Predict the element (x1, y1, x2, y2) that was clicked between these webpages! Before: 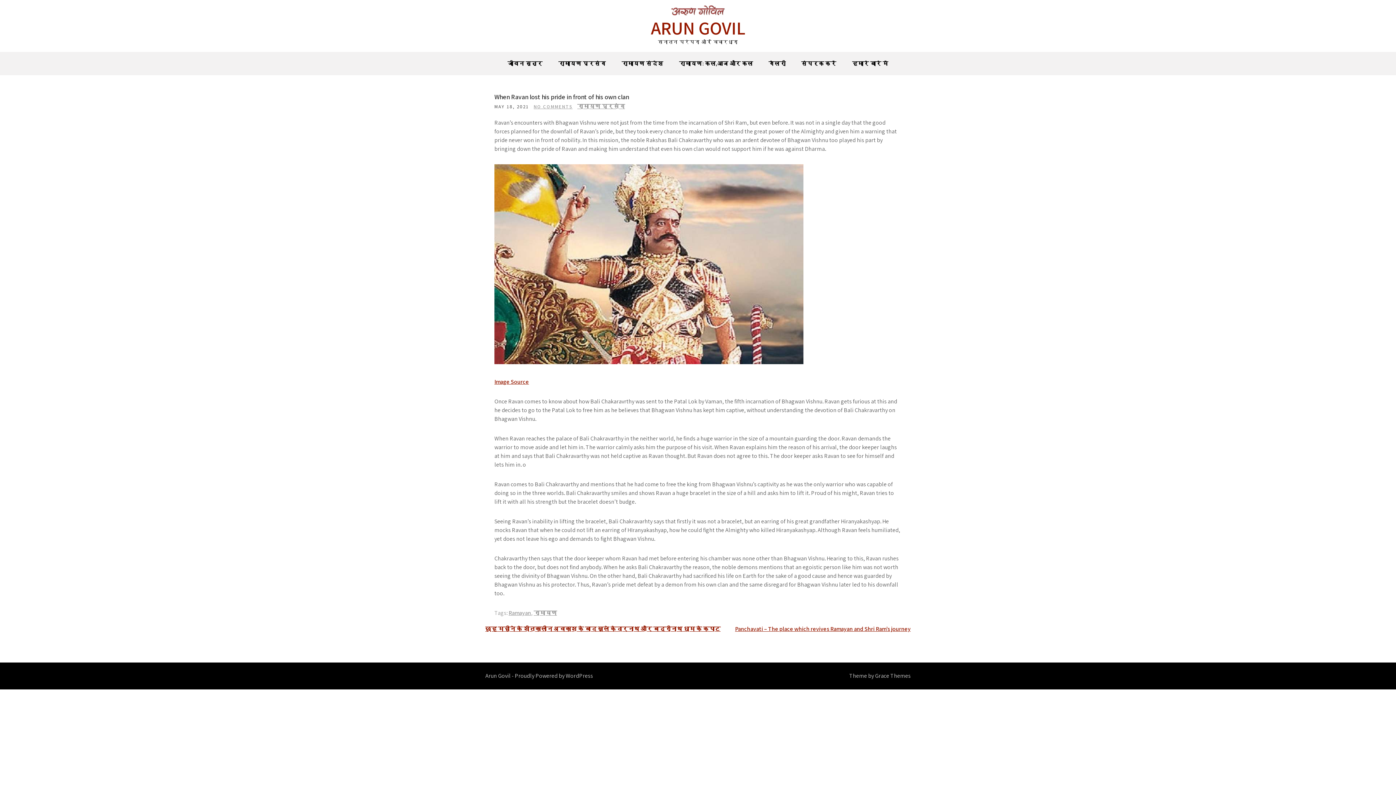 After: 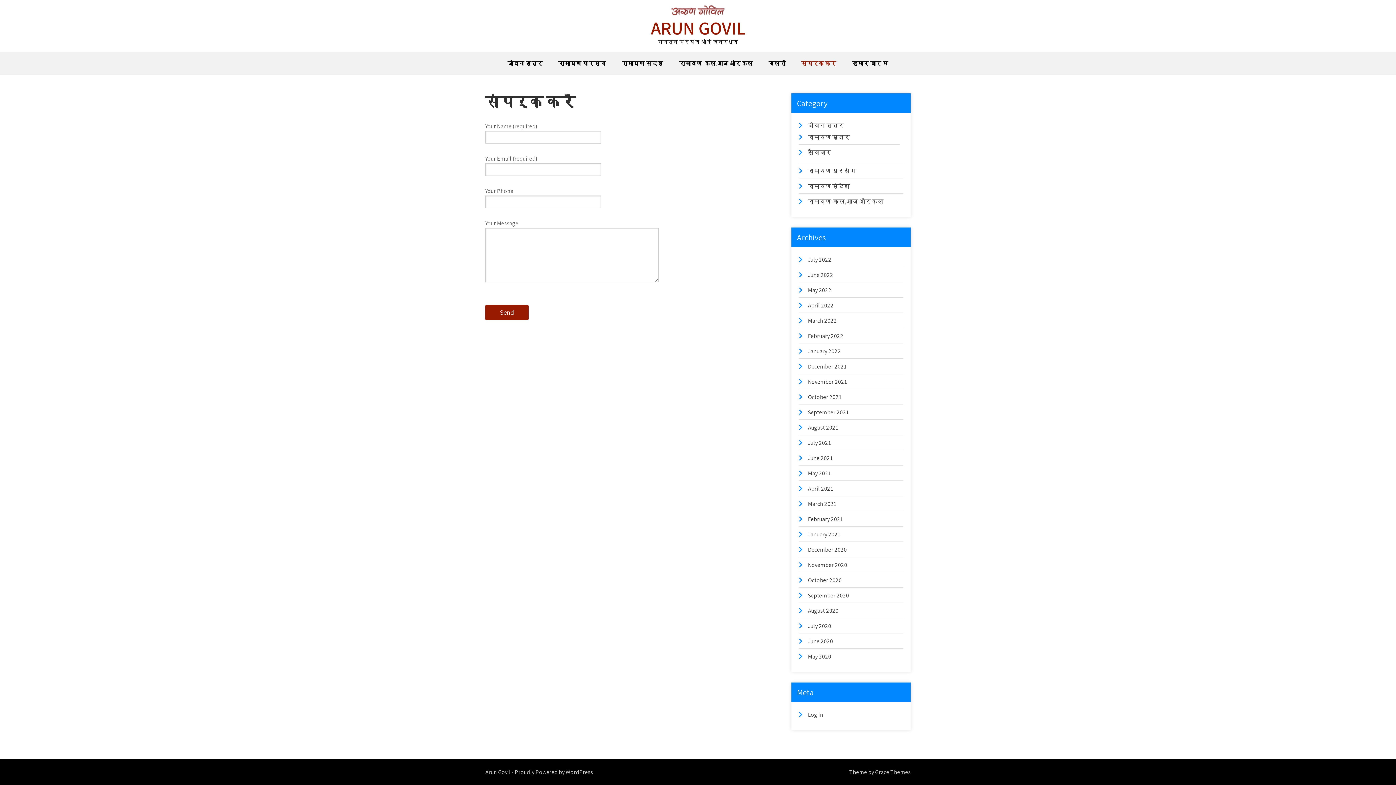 Action: bbox: (794, 52, 844, 75) label: संपर्क करें